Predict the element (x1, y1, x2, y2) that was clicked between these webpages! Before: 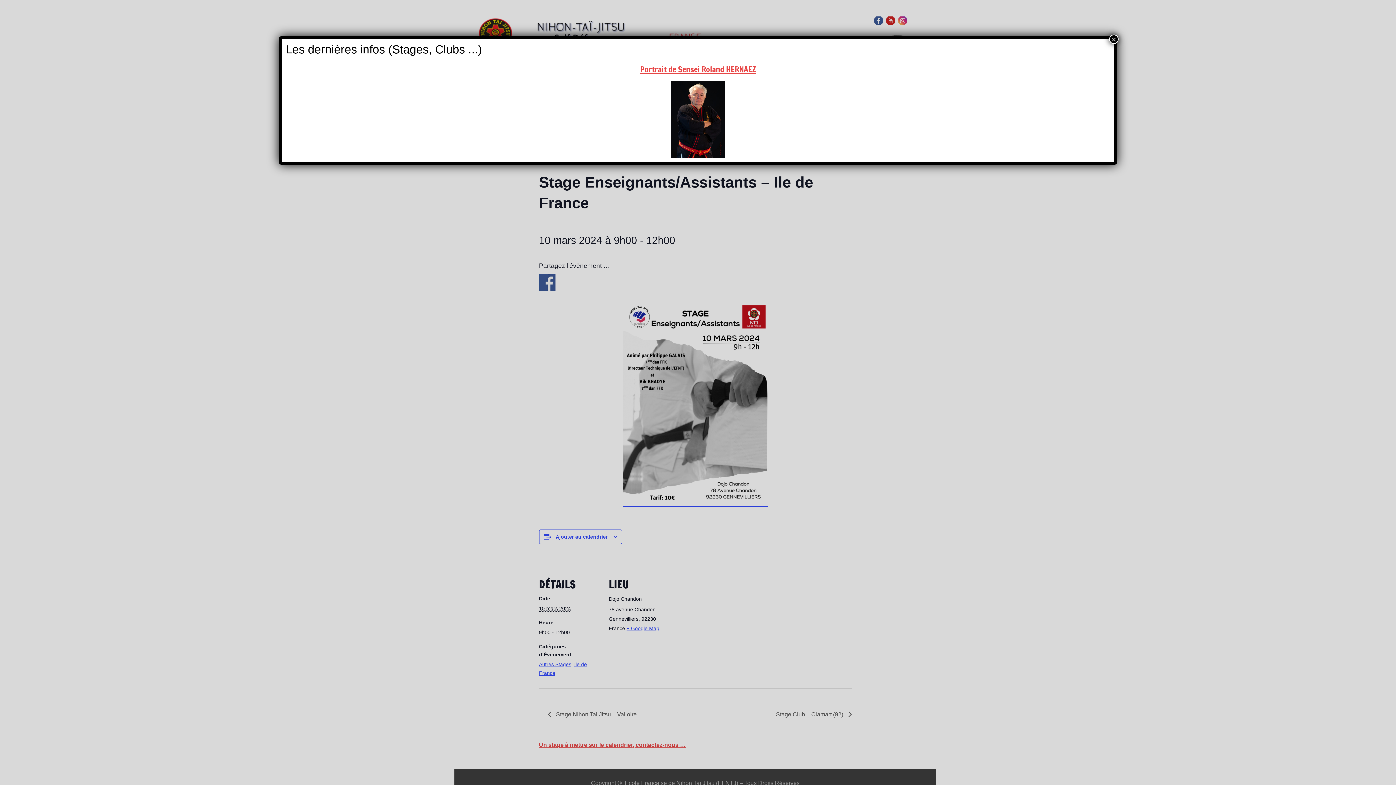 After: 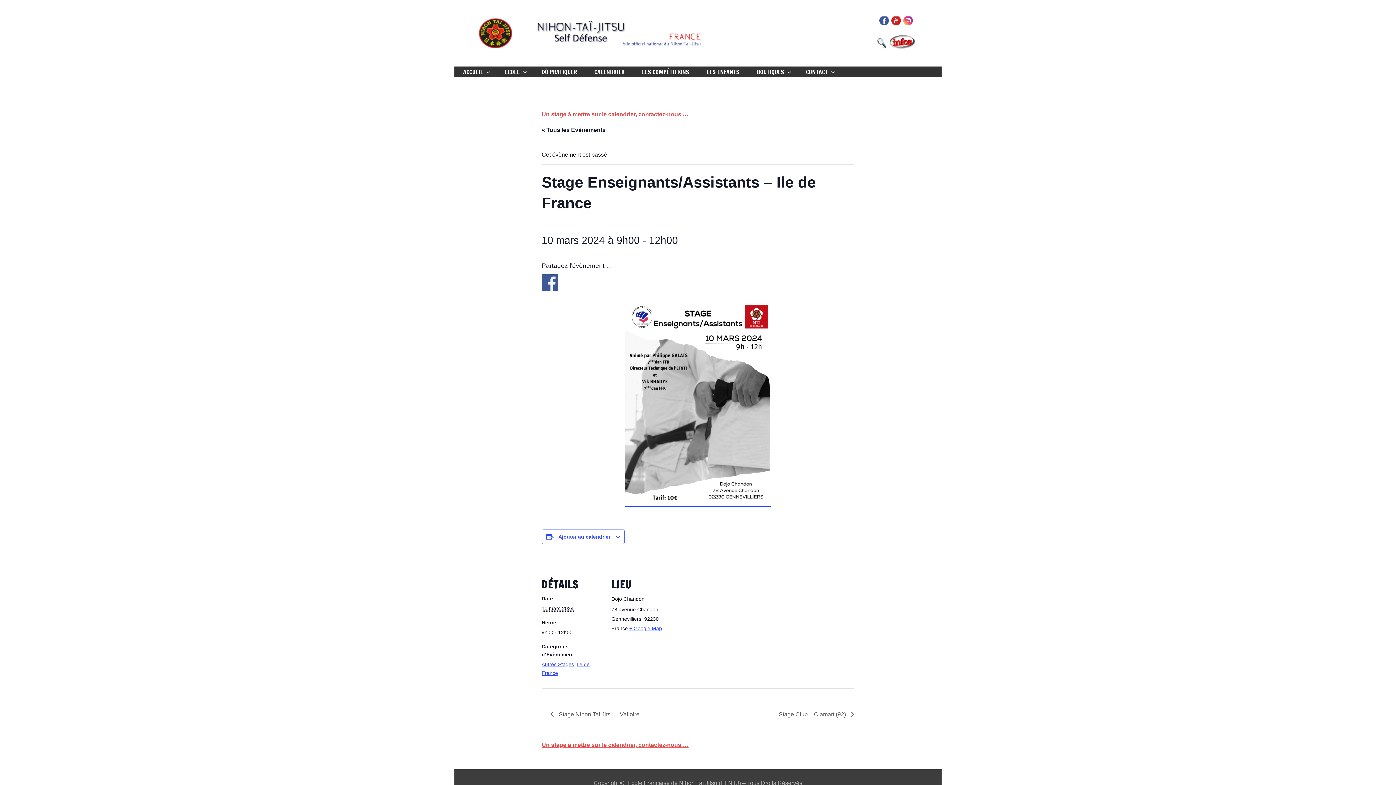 Action: bbox: (1109, 34, 1118, 44) label: Fermer